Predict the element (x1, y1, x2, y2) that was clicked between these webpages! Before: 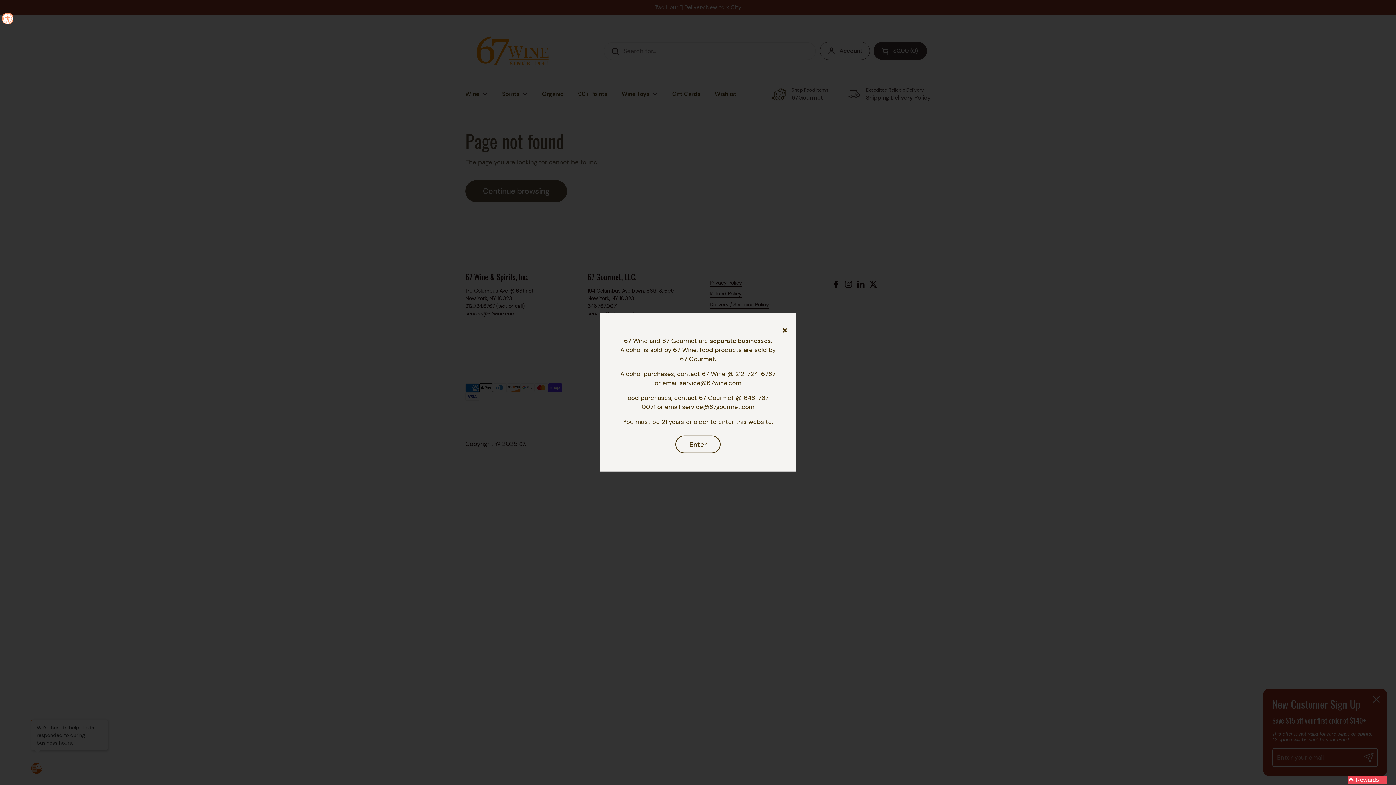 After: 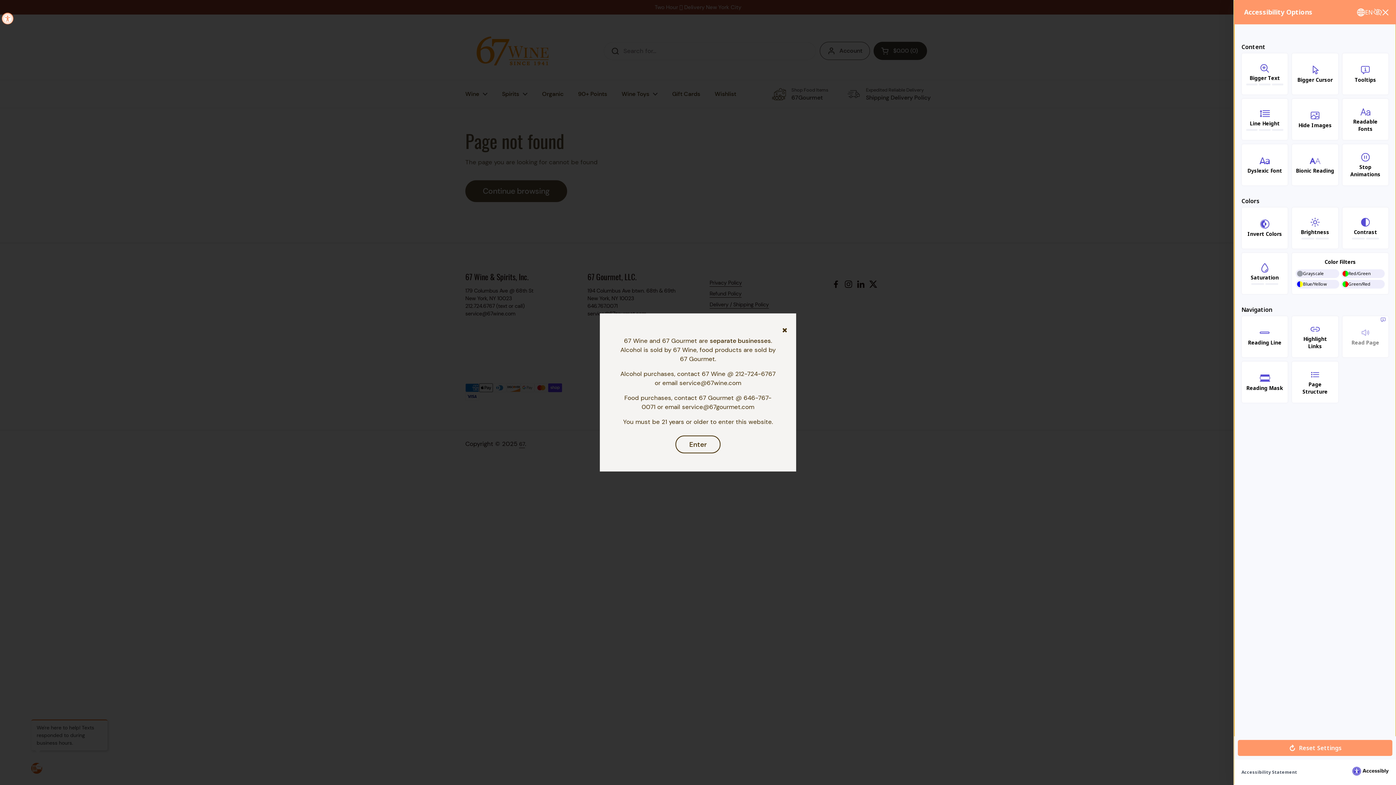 Action: bbox: (1, 12, 13, 24) label: Accessibility Widget, click to open